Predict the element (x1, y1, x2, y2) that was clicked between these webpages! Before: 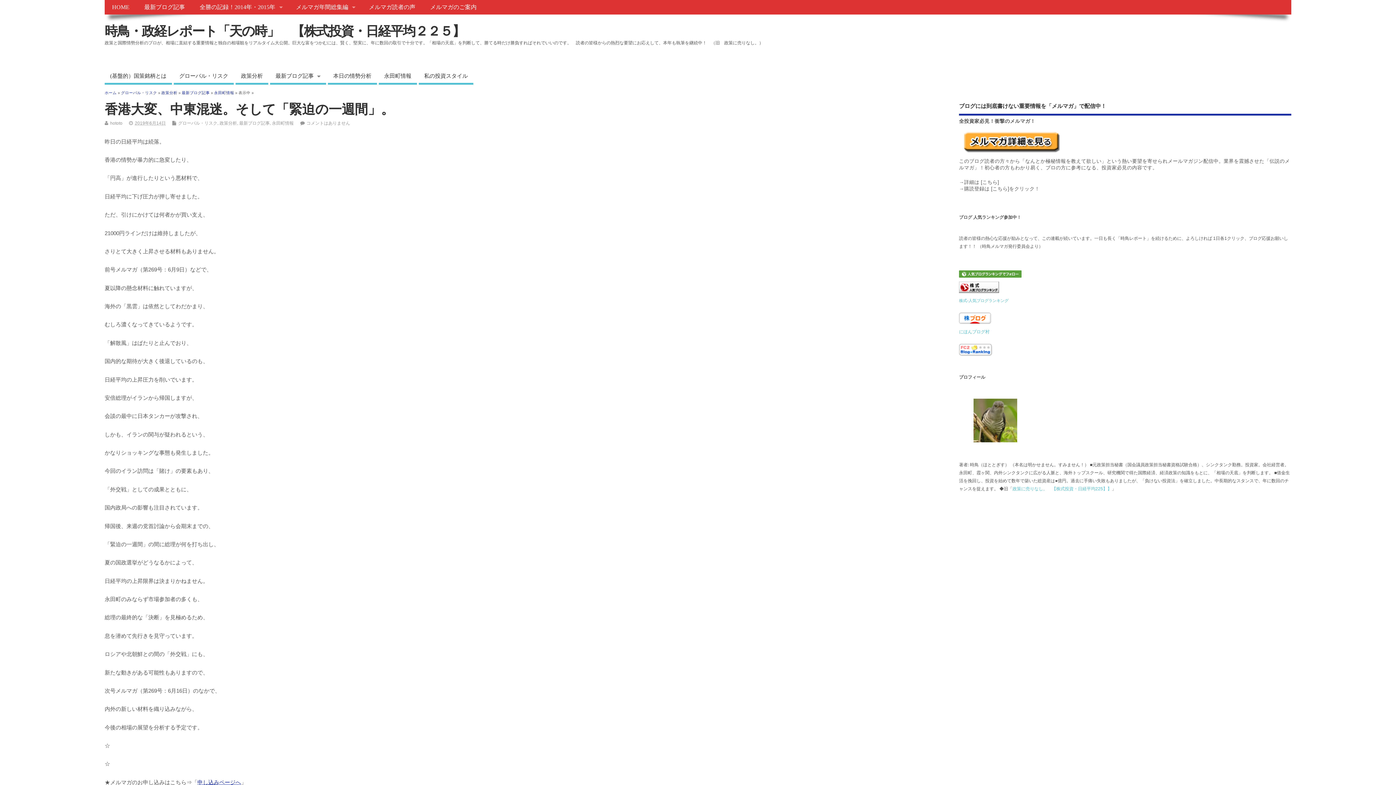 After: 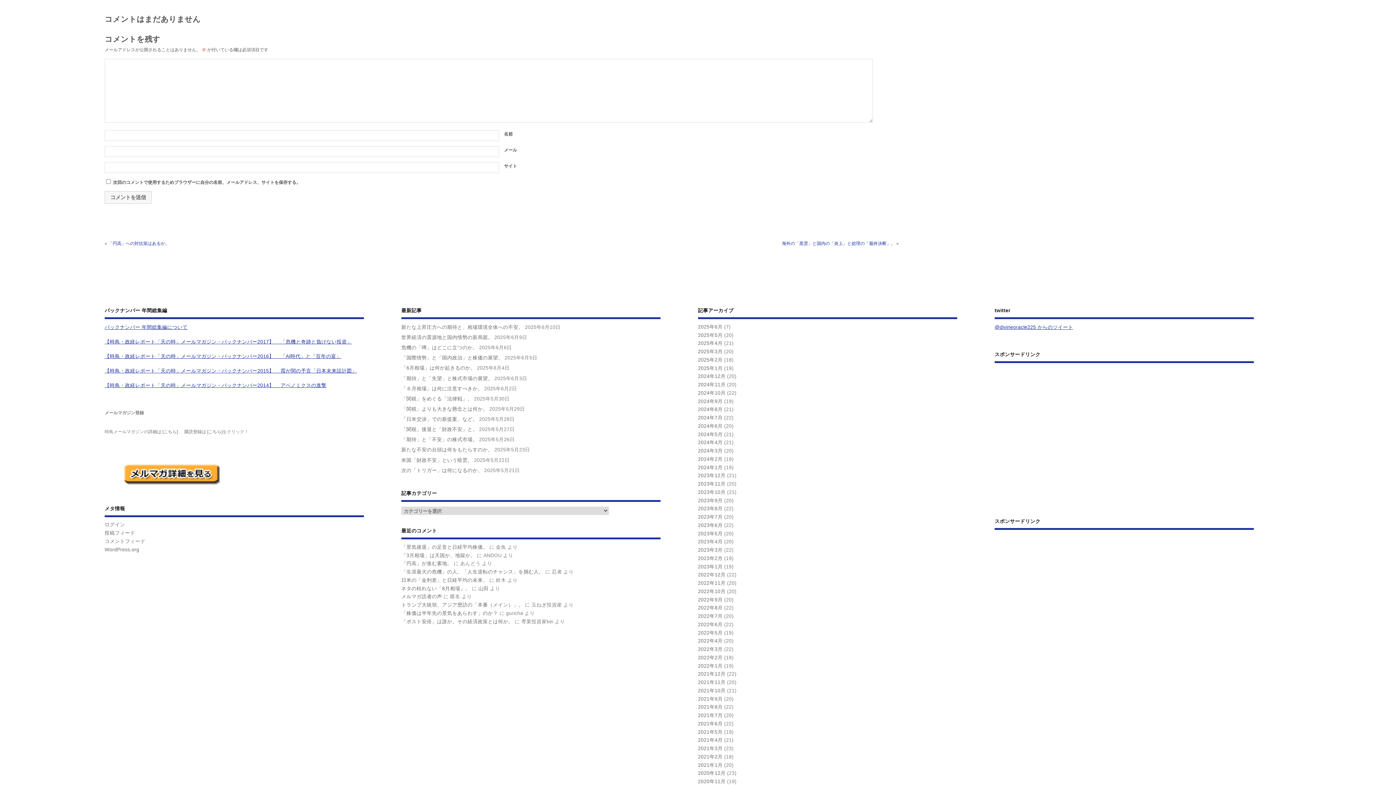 Action: bbox: (306, 120, 350, 125) label: コメントはありません